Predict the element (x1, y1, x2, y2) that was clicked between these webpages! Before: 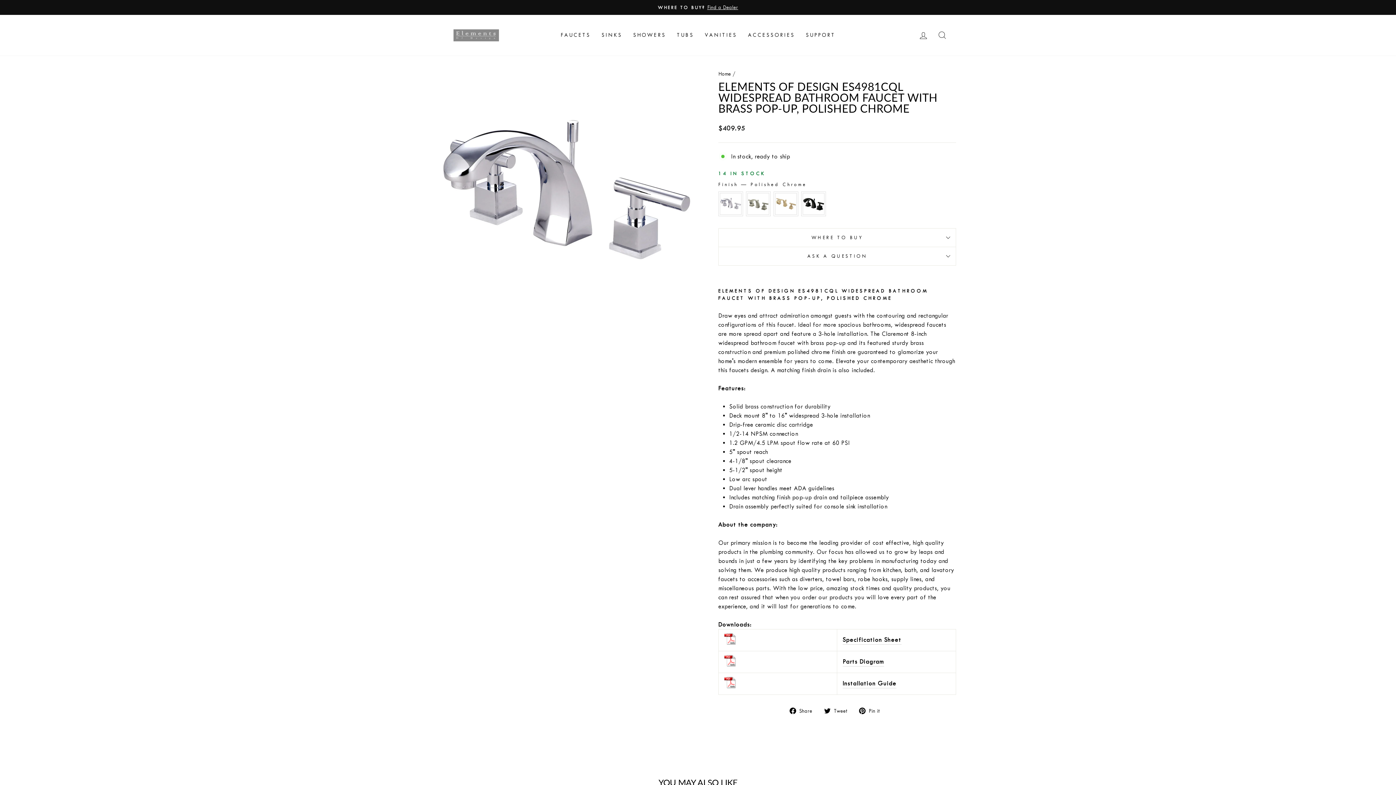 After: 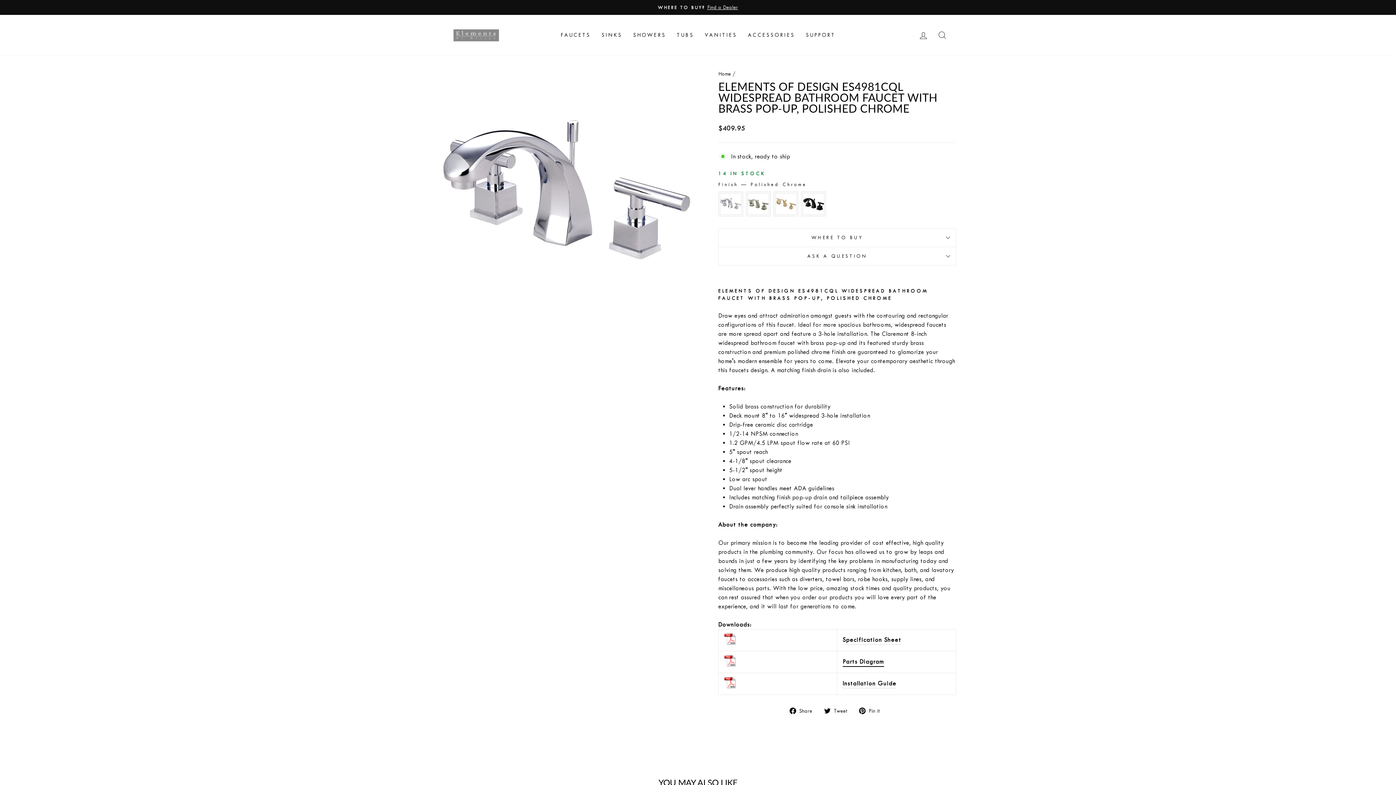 Action: bbox: (842, 657, 884, 666) label: Parts Diagram